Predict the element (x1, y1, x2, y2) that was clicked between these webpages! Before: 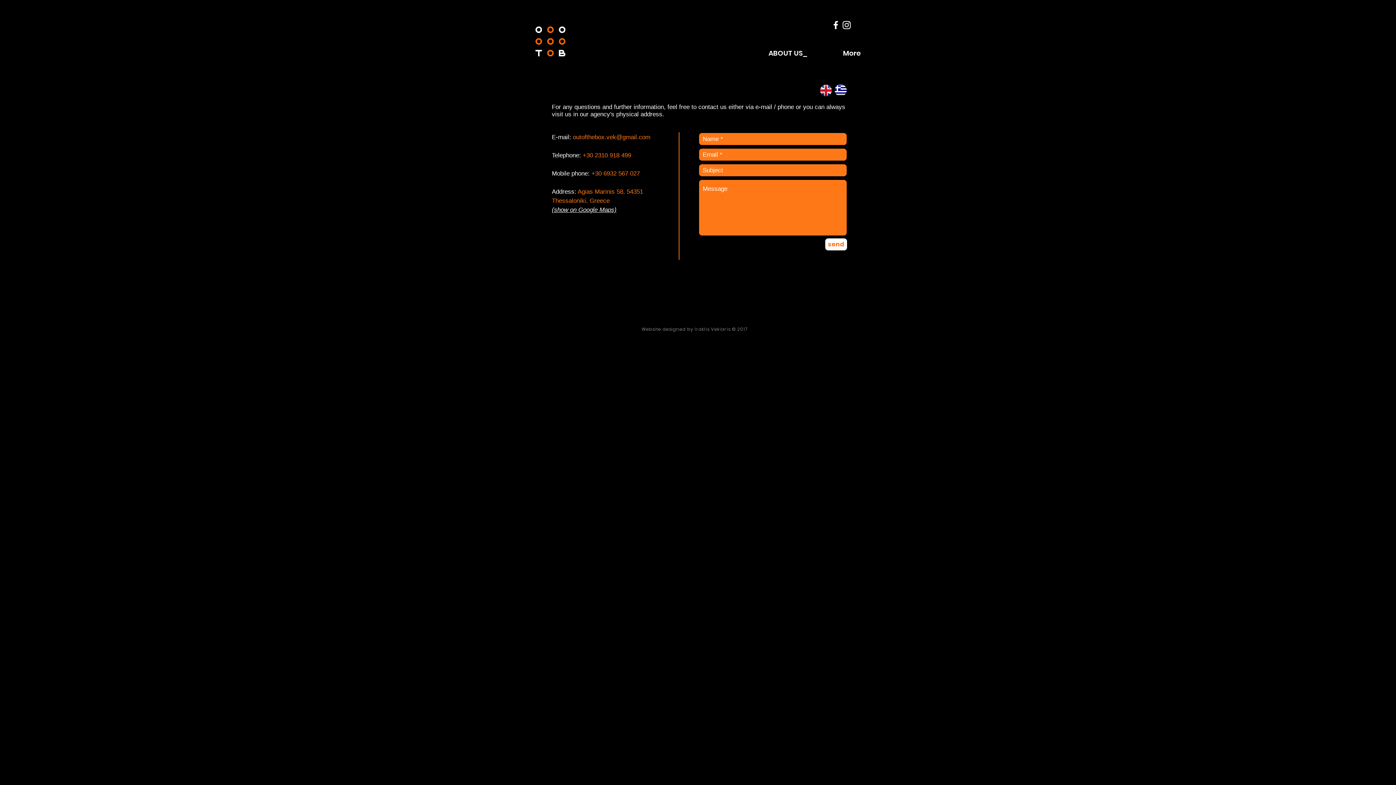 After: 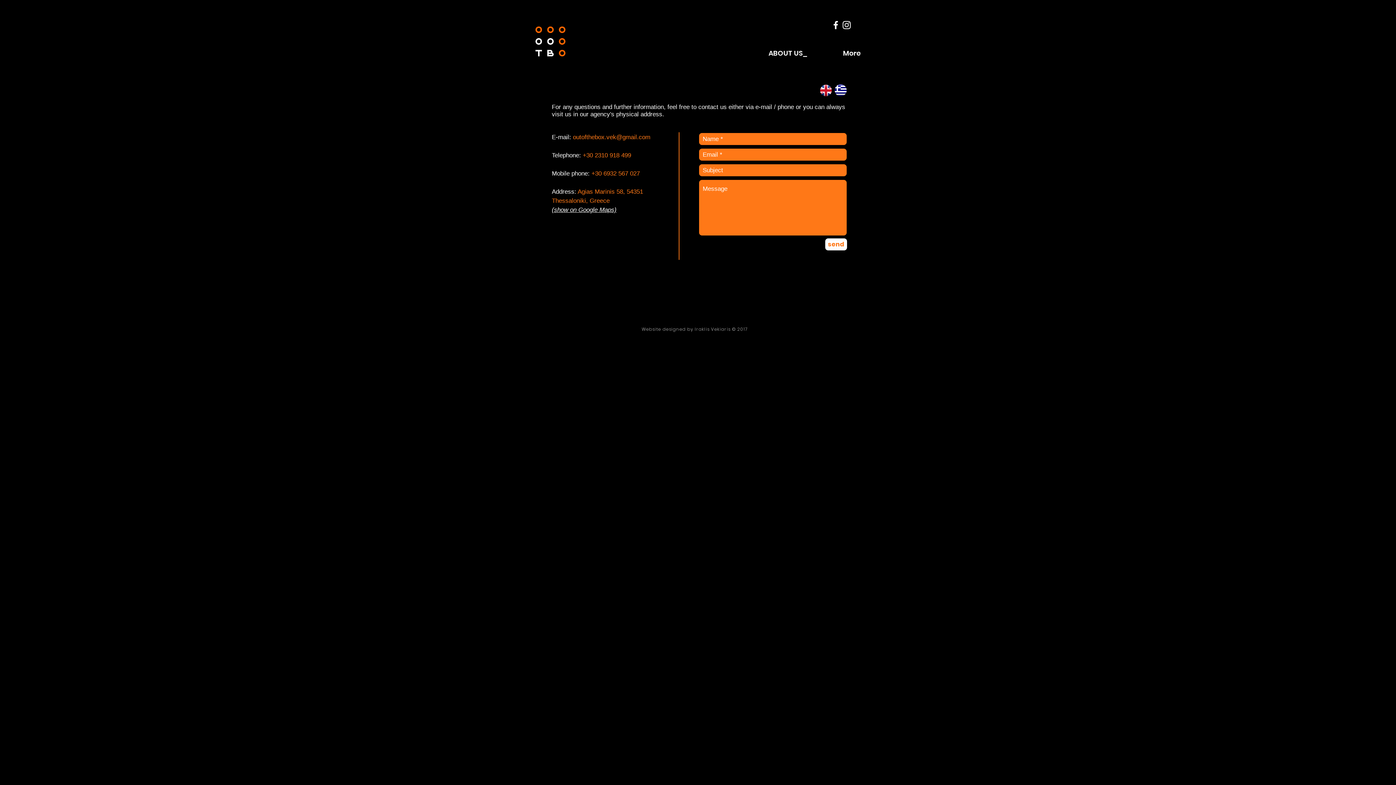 Action: bbox: (841, 19, 852, 30) label: White Instagram Icon